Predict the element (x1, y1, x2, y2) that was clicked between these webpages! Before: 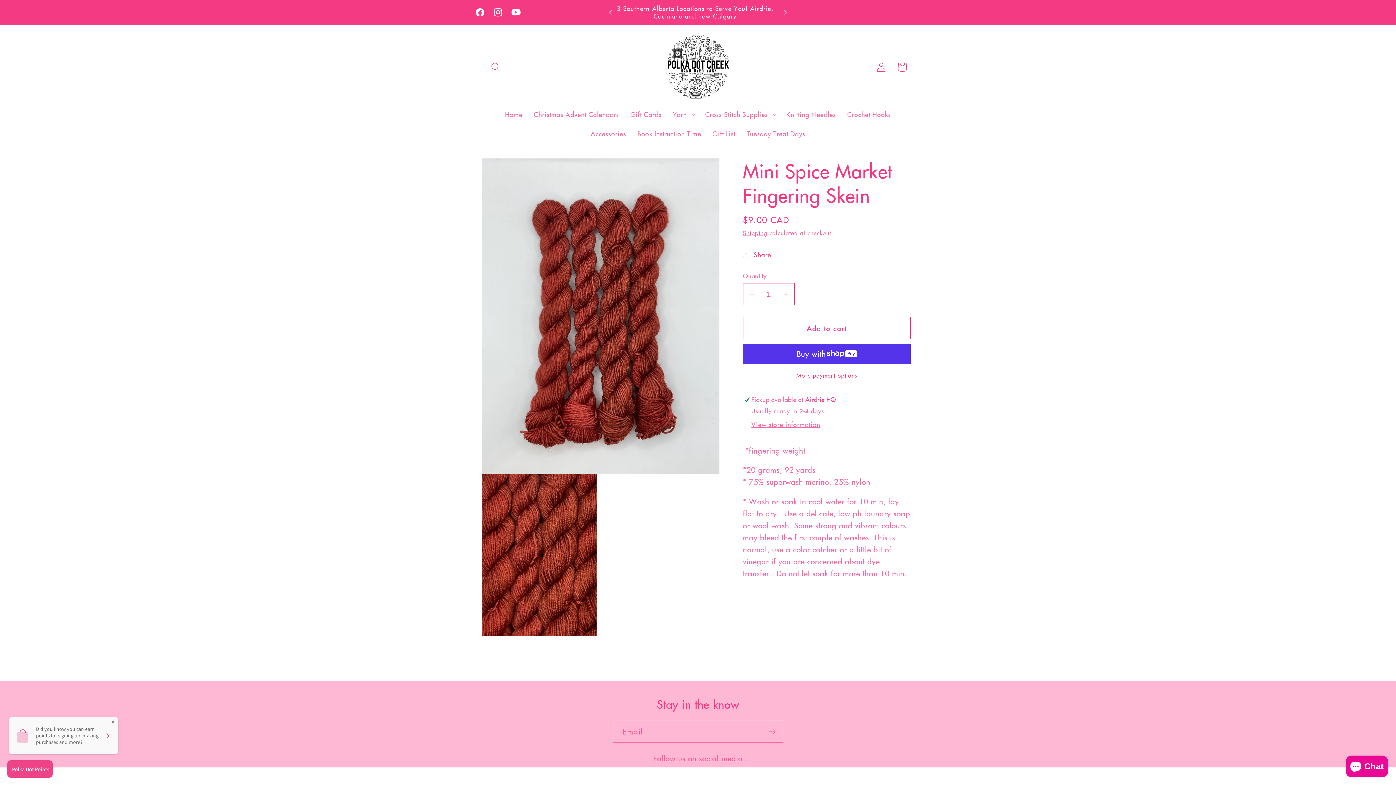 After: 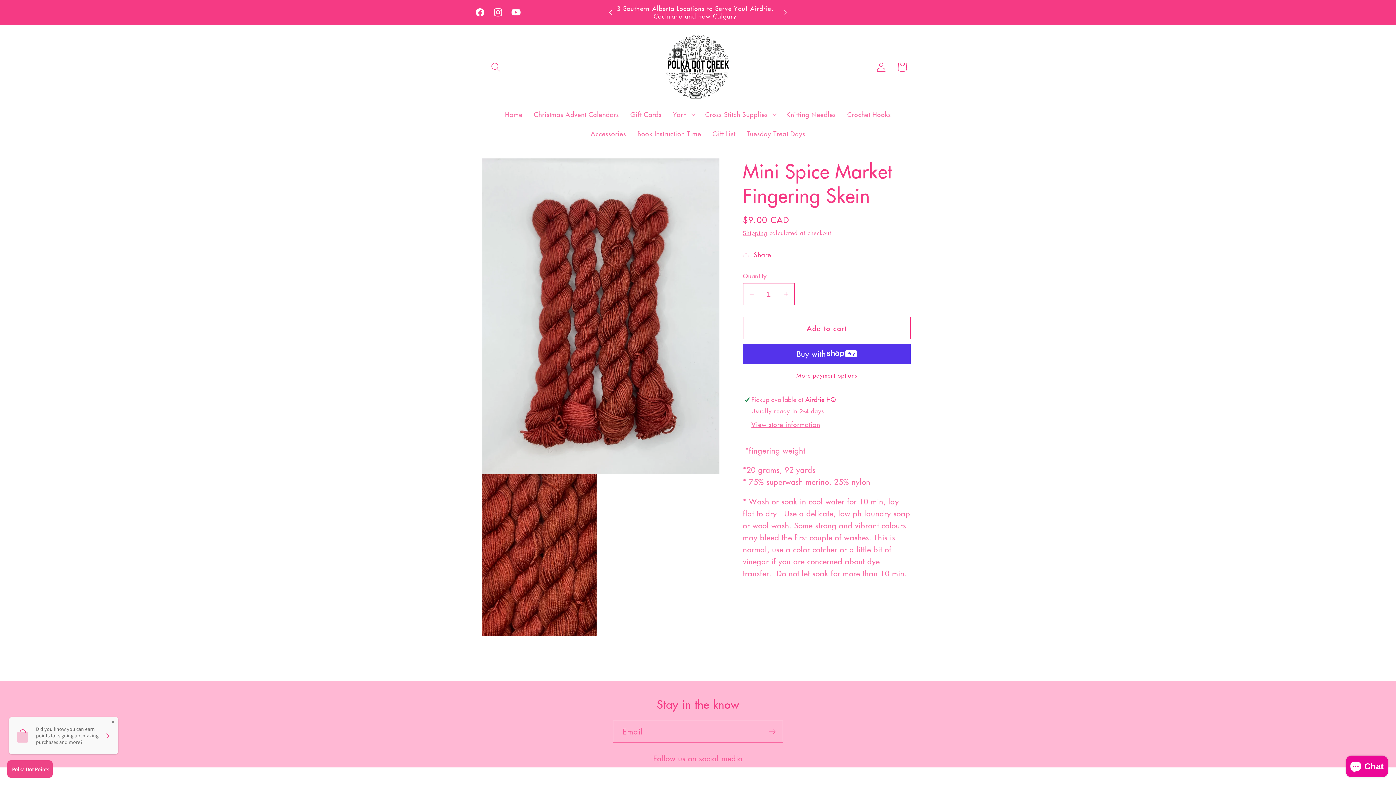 Action: label: Previous announcement bbox: (602, 3, 618, 21)